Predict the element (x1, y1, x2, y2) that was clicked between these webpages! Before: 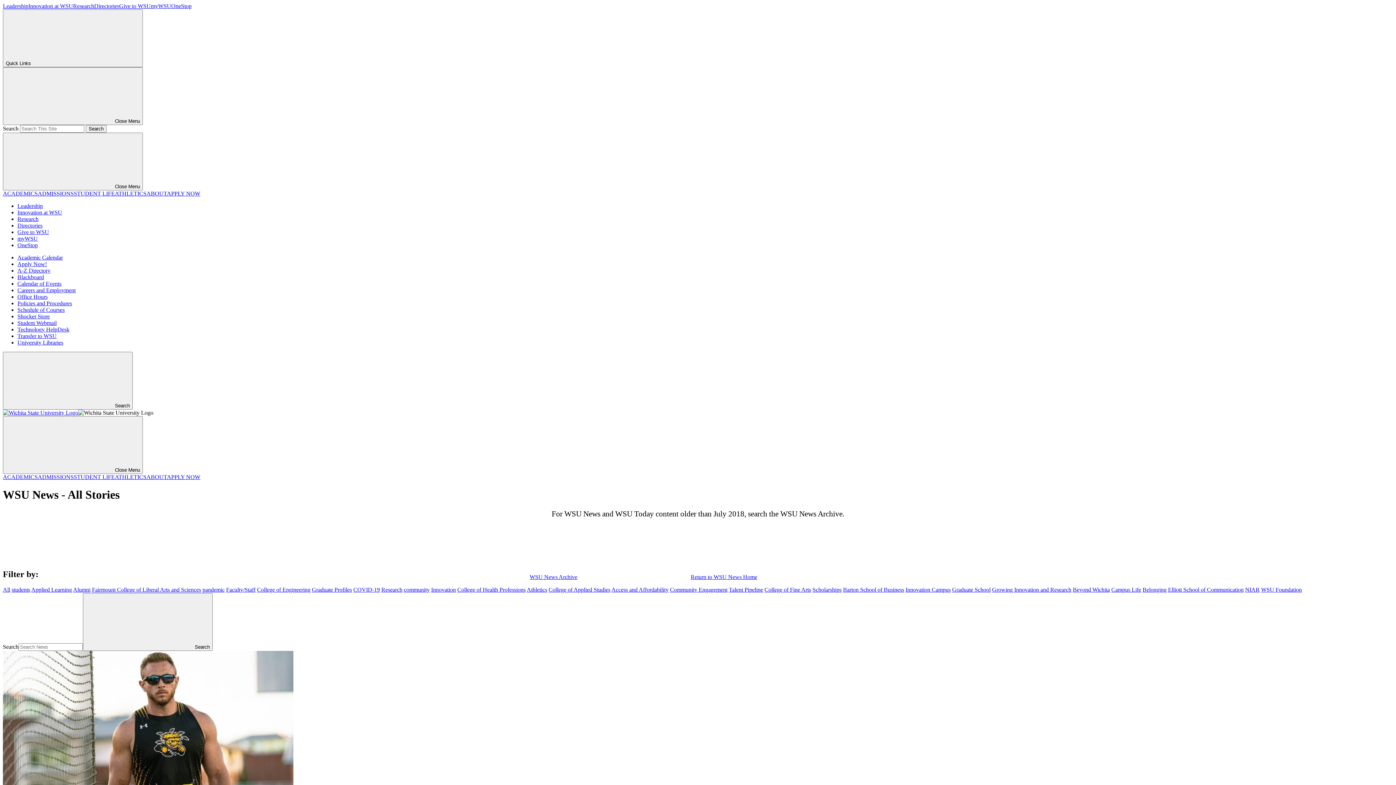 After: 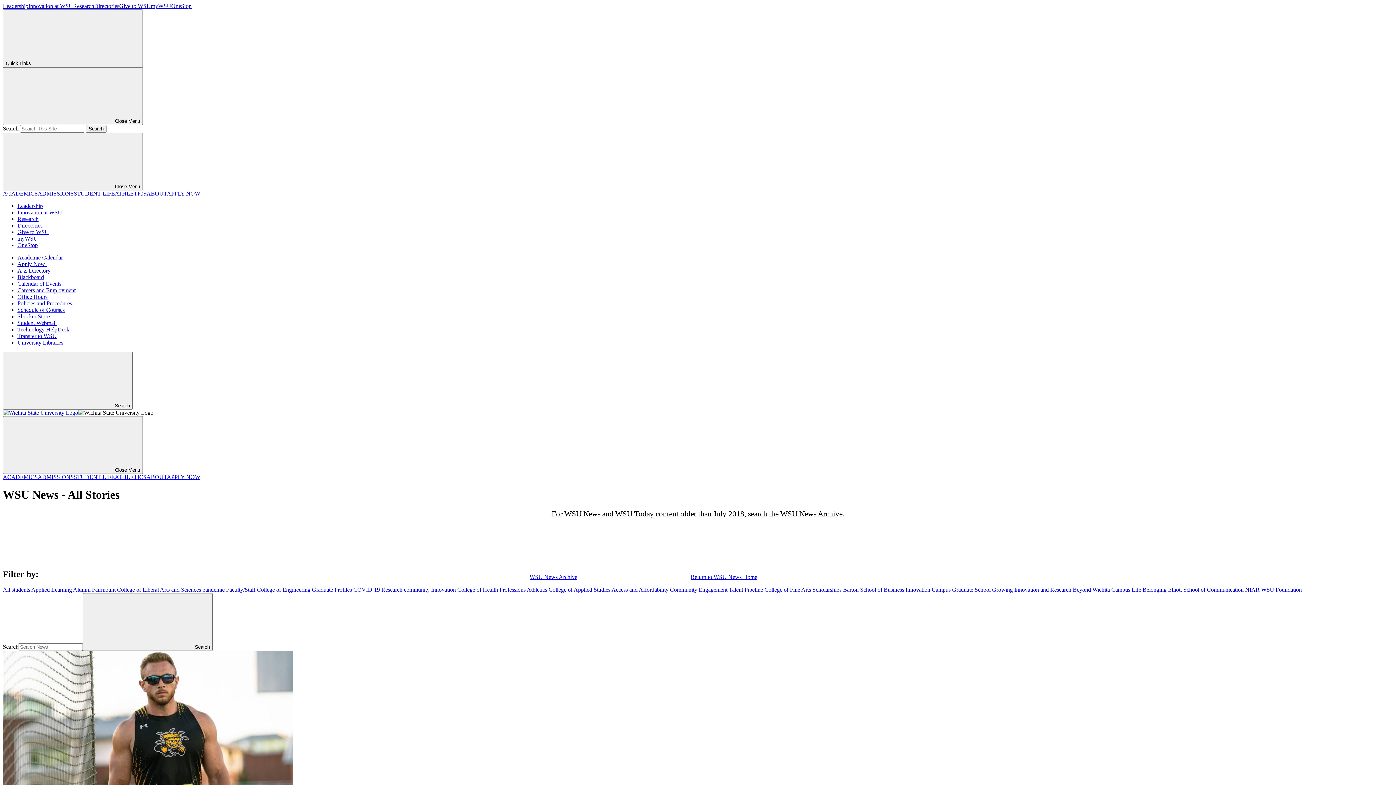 Action: label: College of Health Professions bbox: (457, 586, 525, 592)